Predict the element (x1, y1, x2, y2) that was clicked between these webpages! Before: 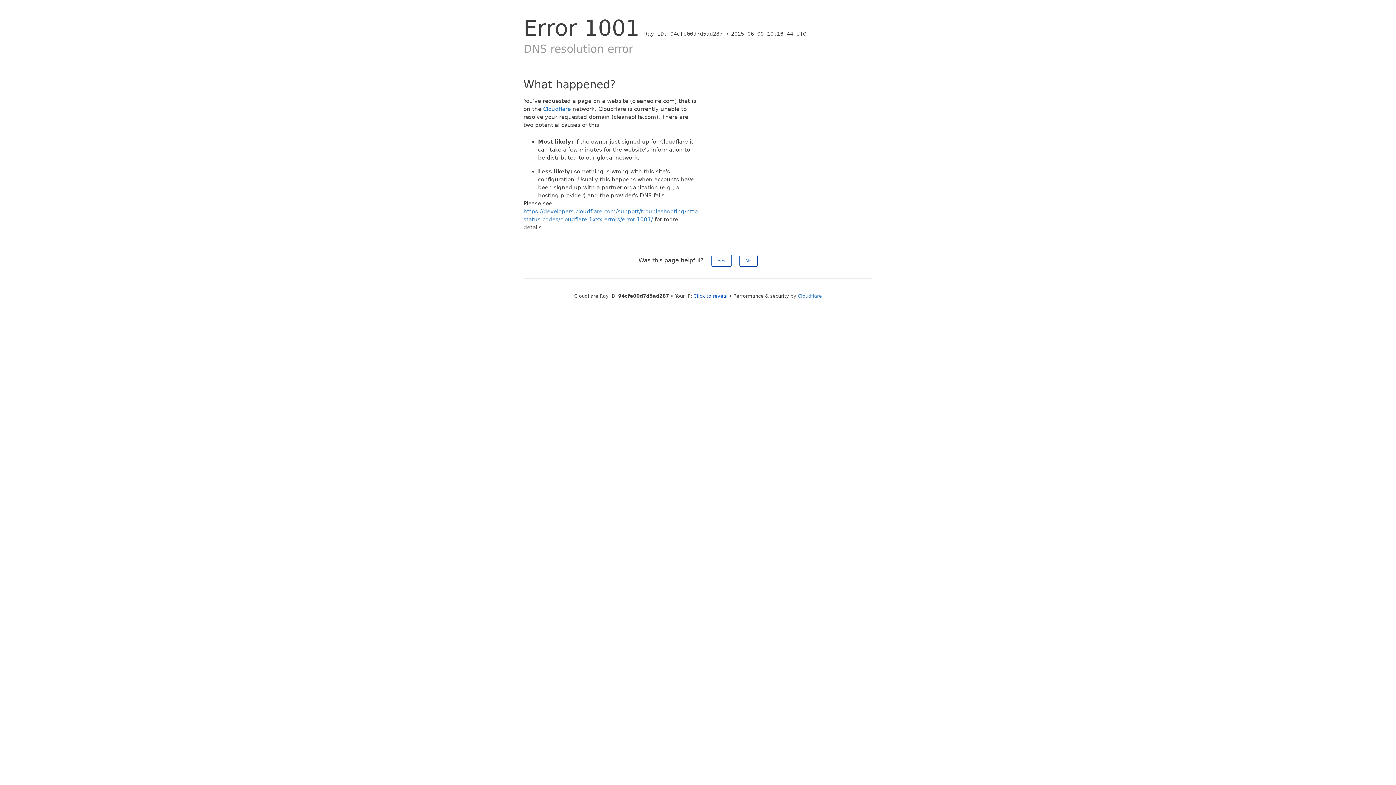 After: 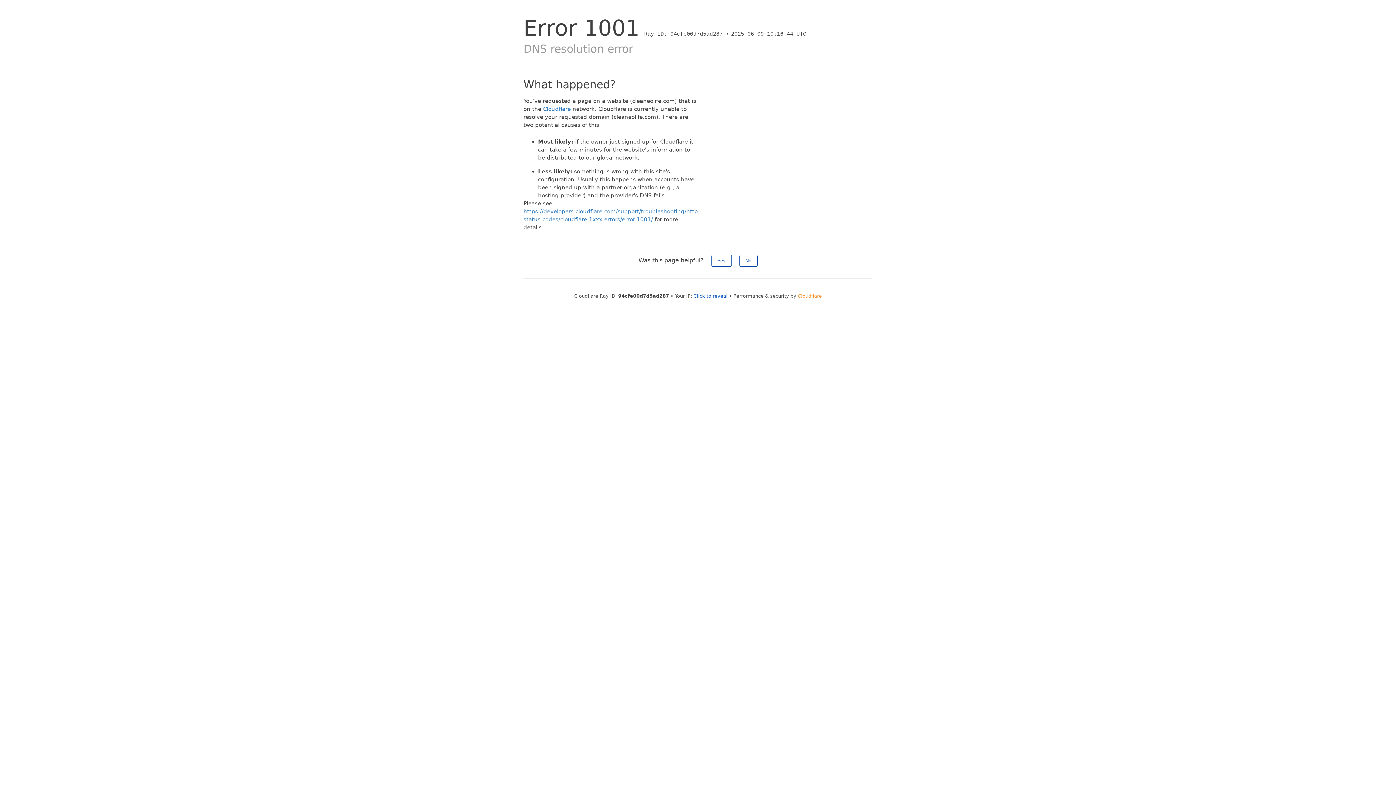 Action: label: Cloudflare bbox: (798, 293, 822, 298)